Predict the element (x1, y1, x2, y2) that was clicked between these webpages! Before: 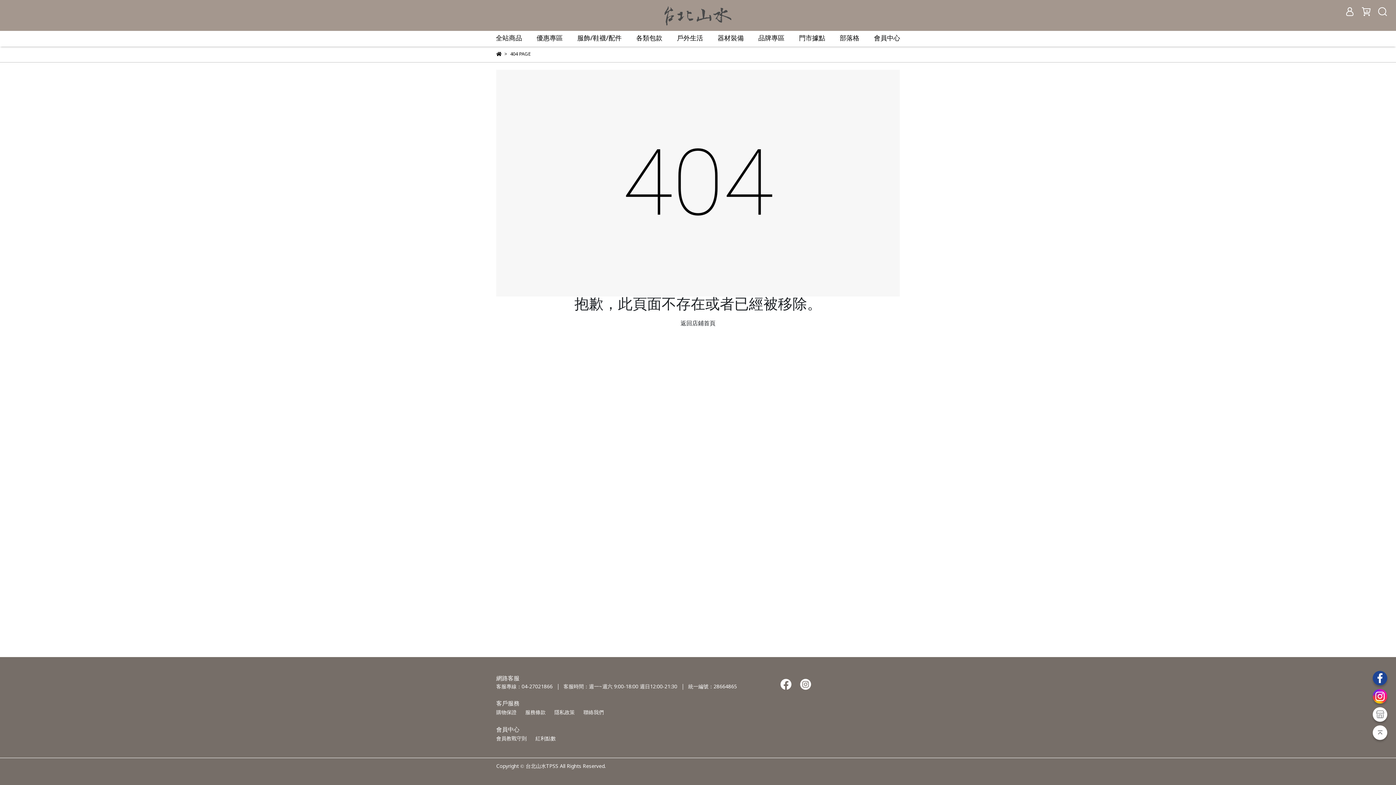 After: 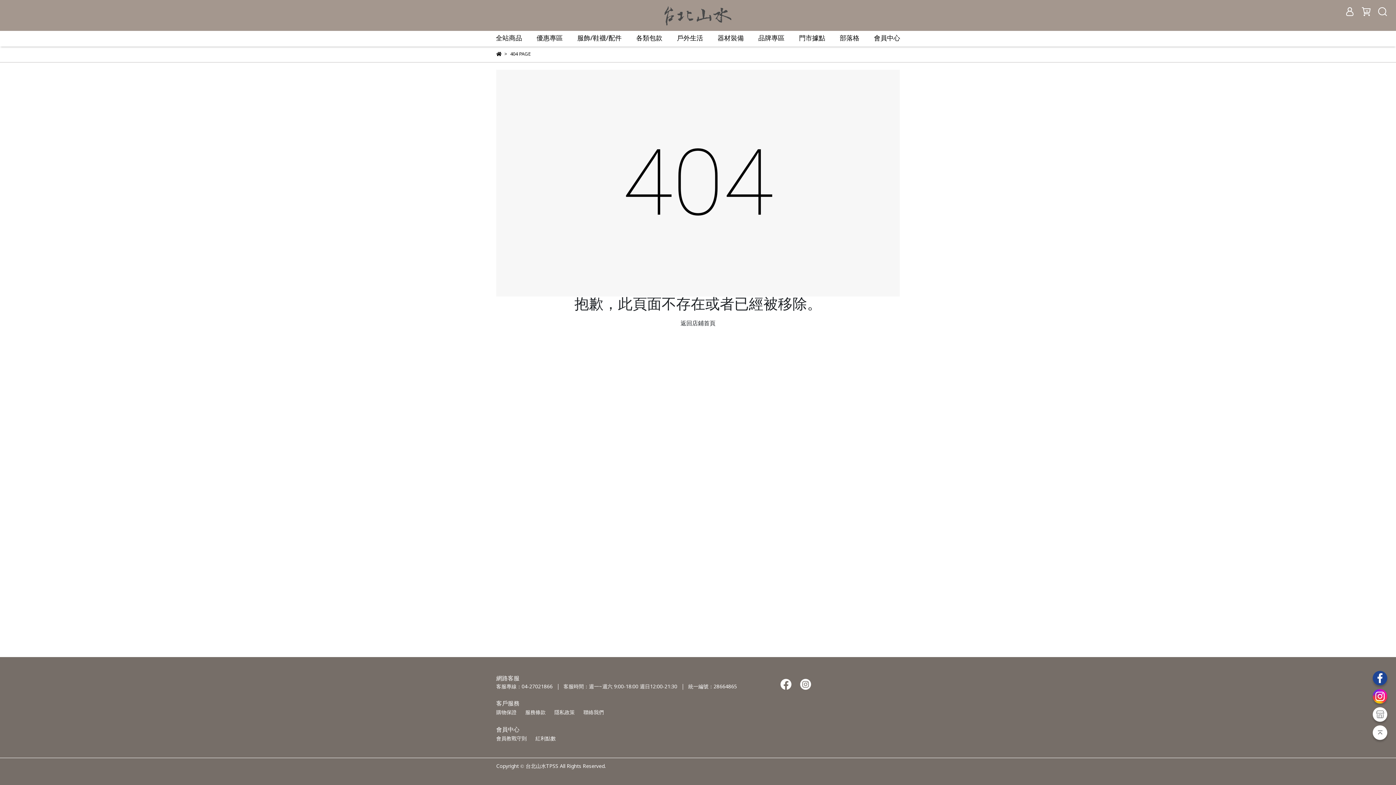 Action: bbox: (798, 681, 813, 687)